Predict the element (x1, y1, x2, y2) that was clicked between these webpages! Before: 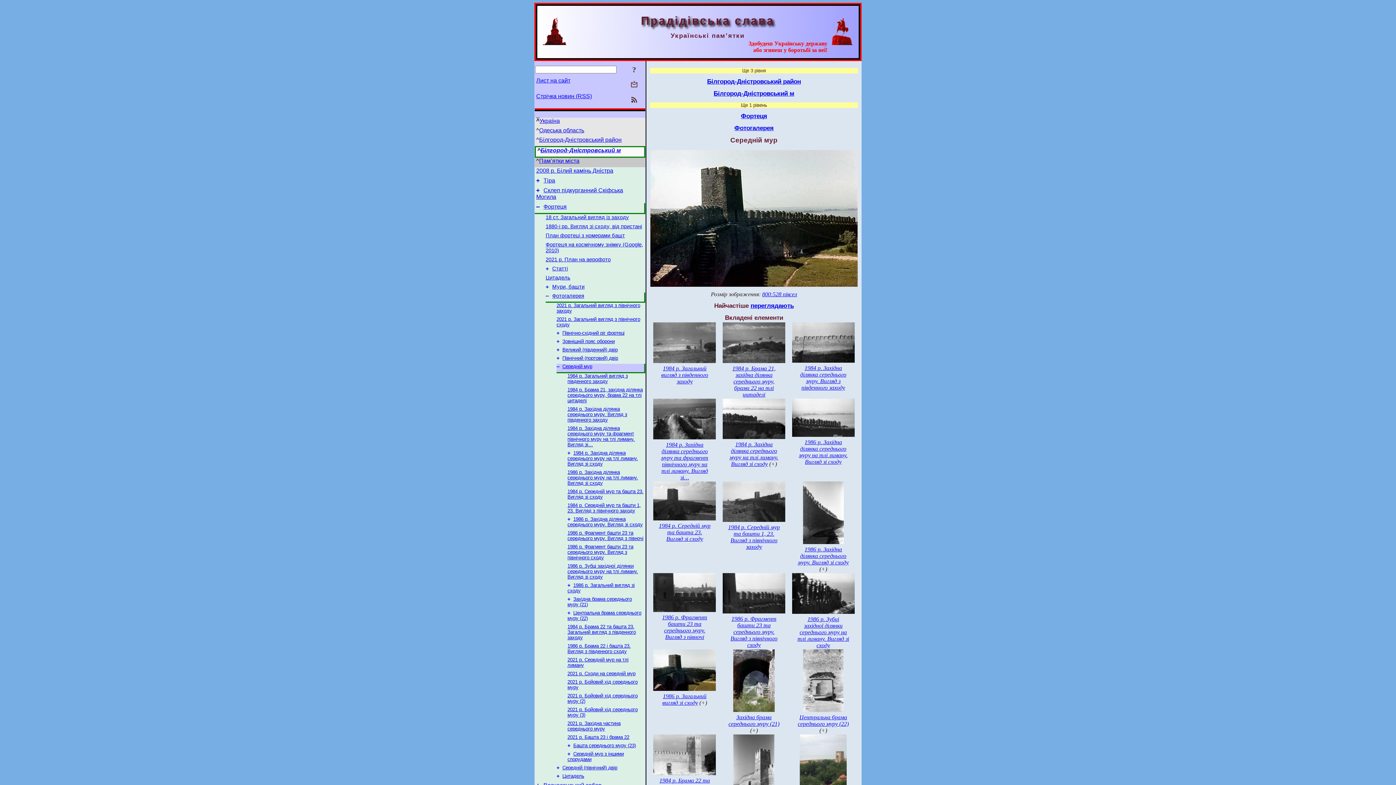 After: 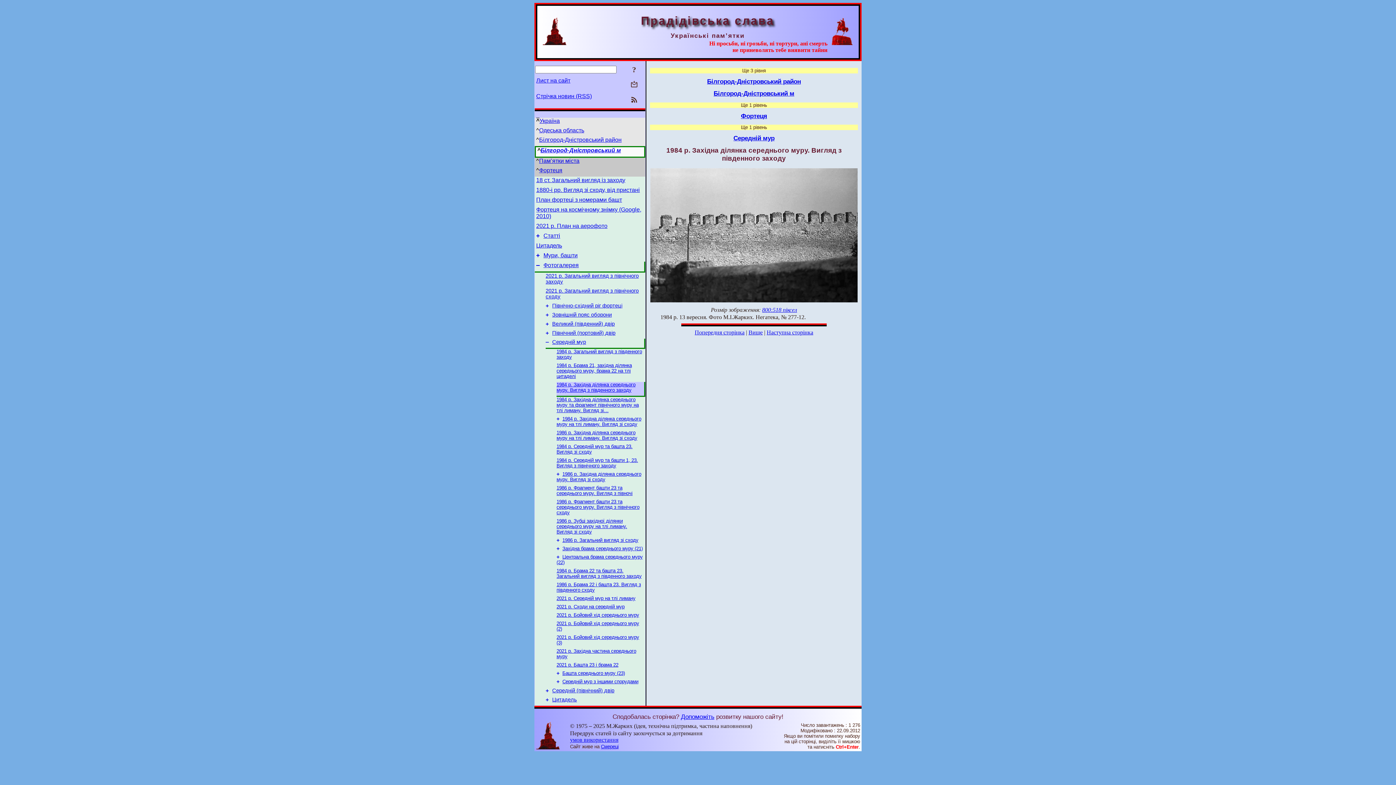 Action: label: 1984 р. Західна ділянка середнього муру. Вигляд з південного заходу bbox: (800, 365, 846, 390)